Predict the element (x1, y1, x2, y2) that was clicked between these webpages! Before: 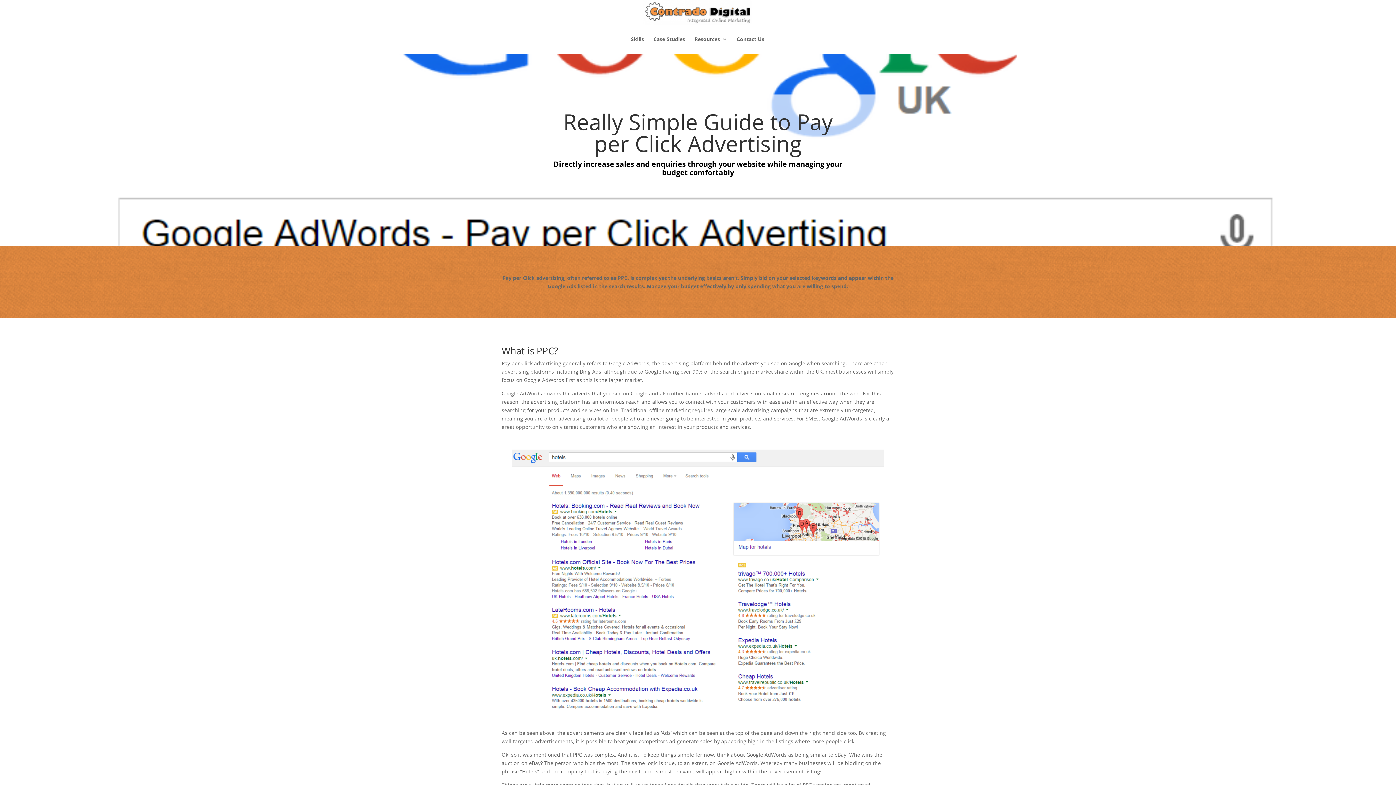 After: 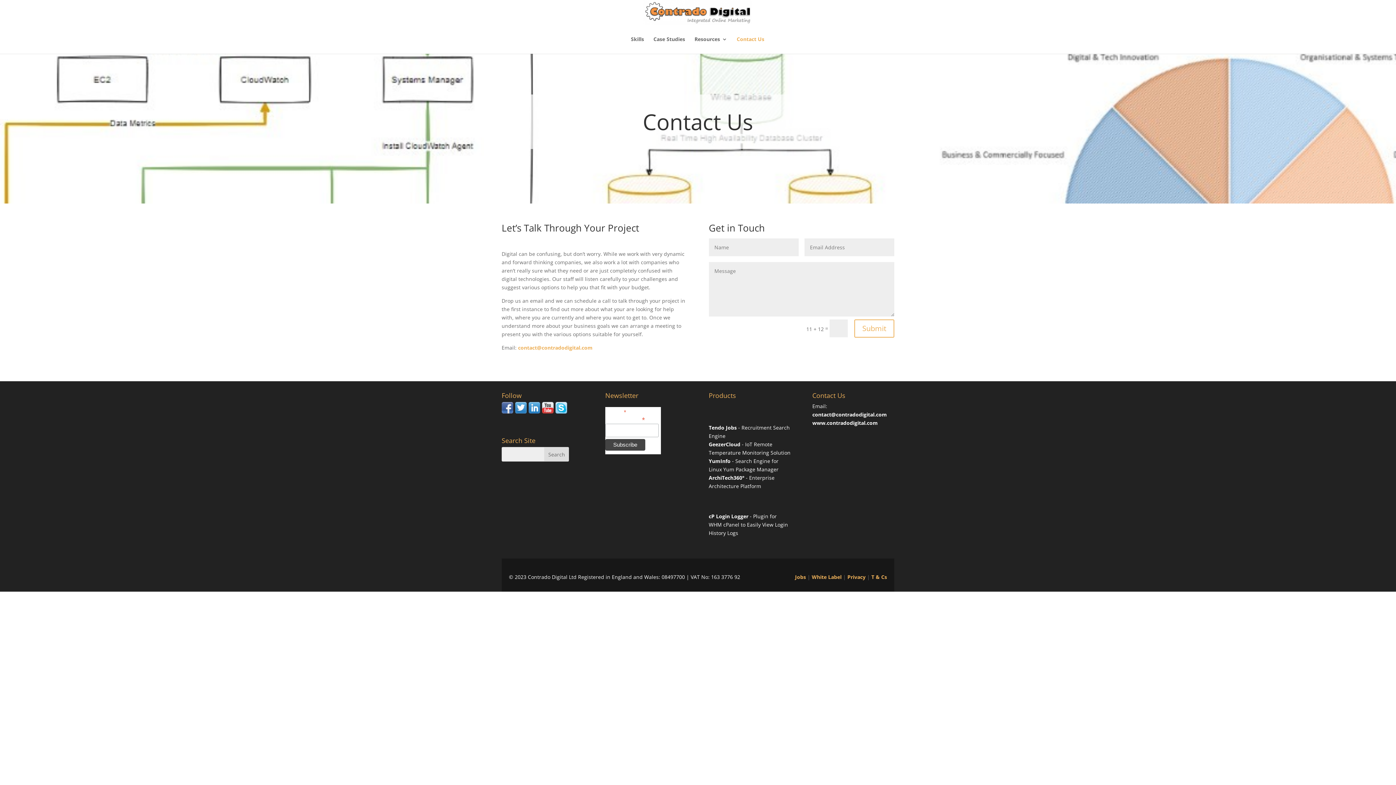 Action: bbox: (736, 36, 764, 53) label: Contact Us